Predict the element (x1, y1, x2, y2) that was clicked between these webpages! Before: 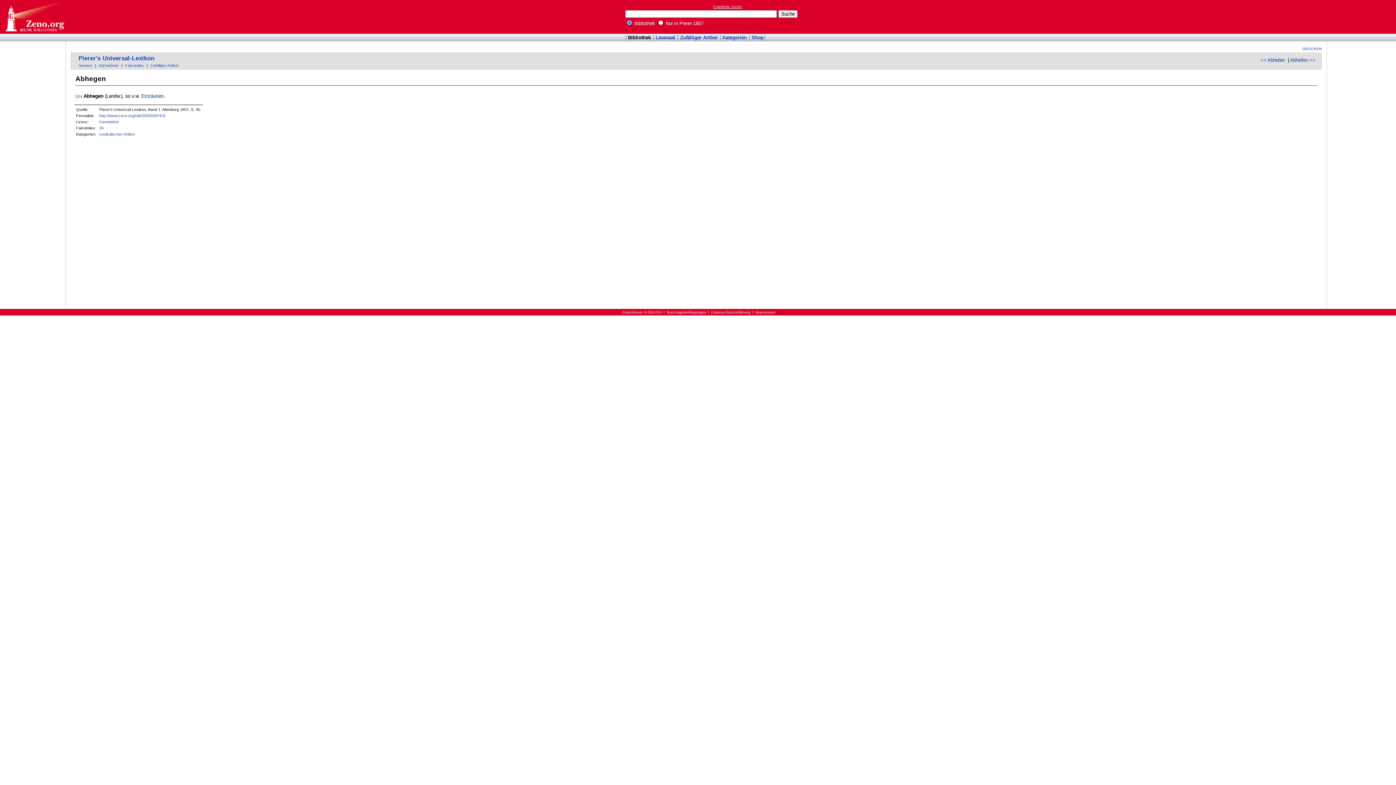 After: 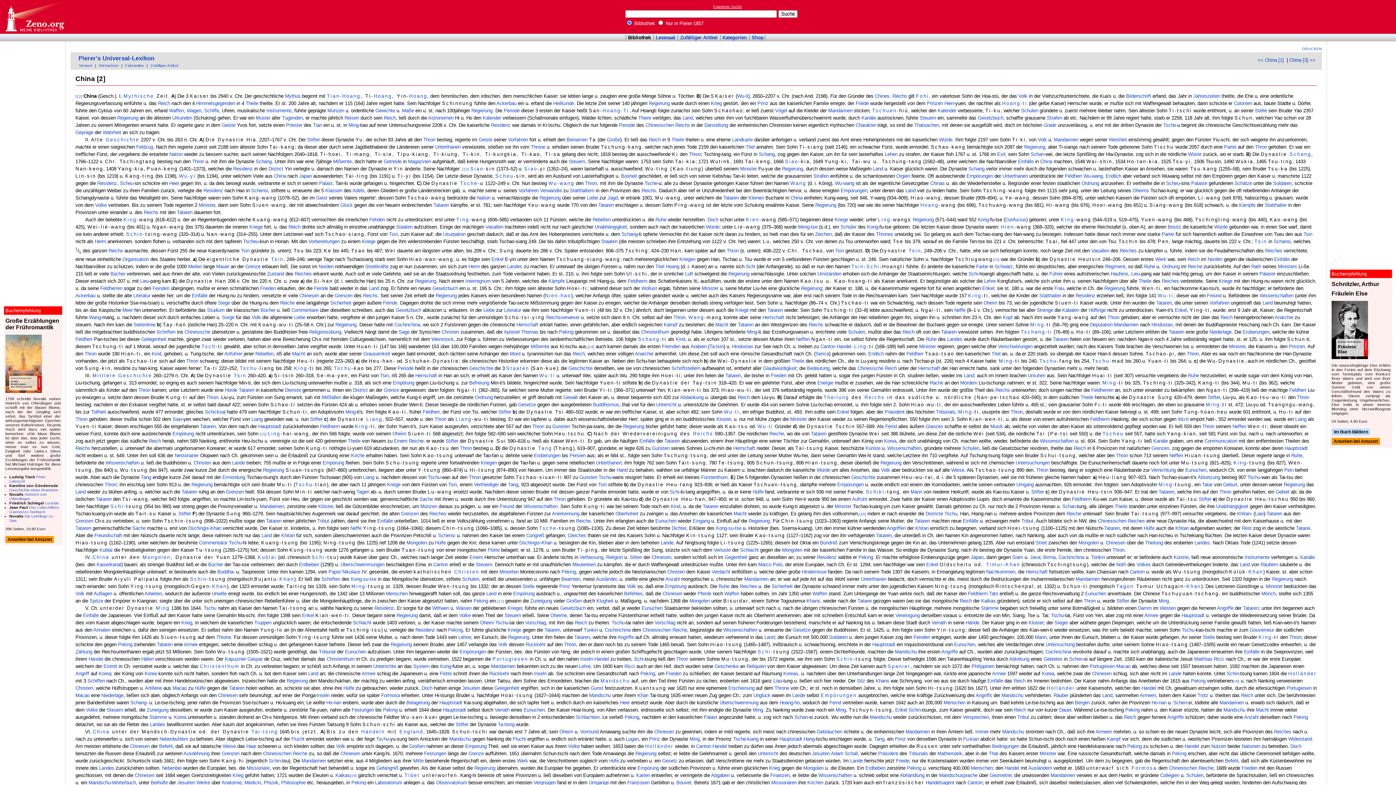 Action: bbox: (680, 35, 717, 40) label: Zufälliger Artikel